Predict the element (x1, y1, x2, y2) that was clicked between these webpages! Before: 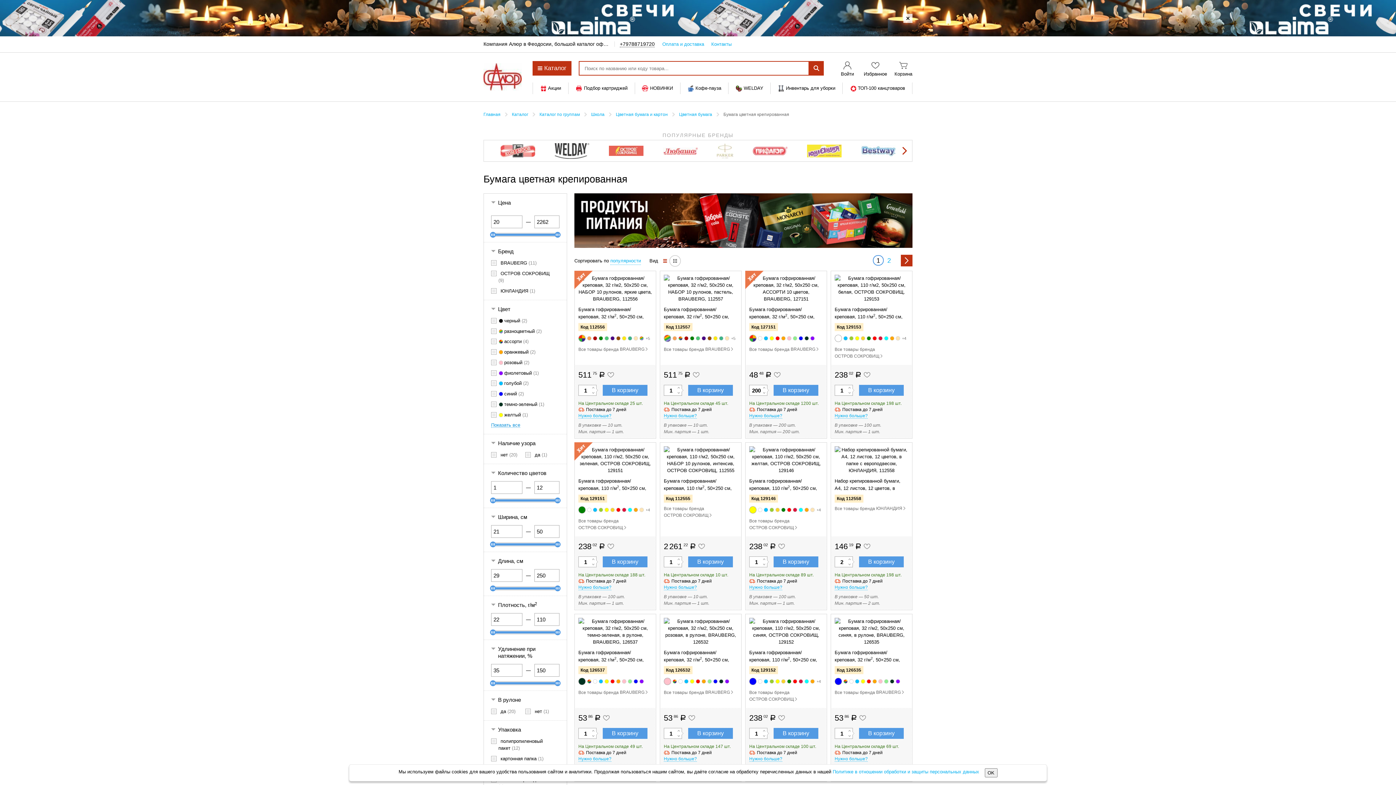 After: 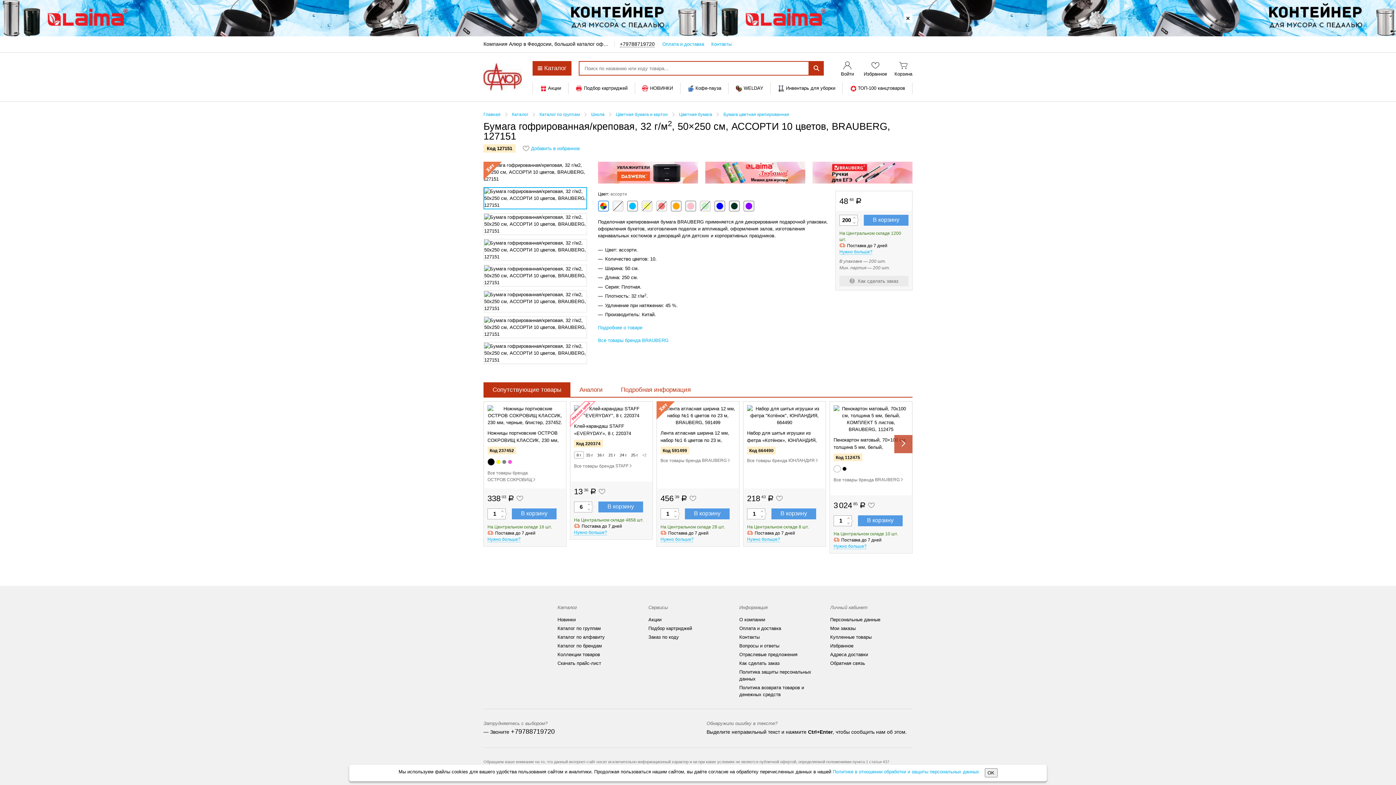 Action: bbox: (587, 679, 591, 684)